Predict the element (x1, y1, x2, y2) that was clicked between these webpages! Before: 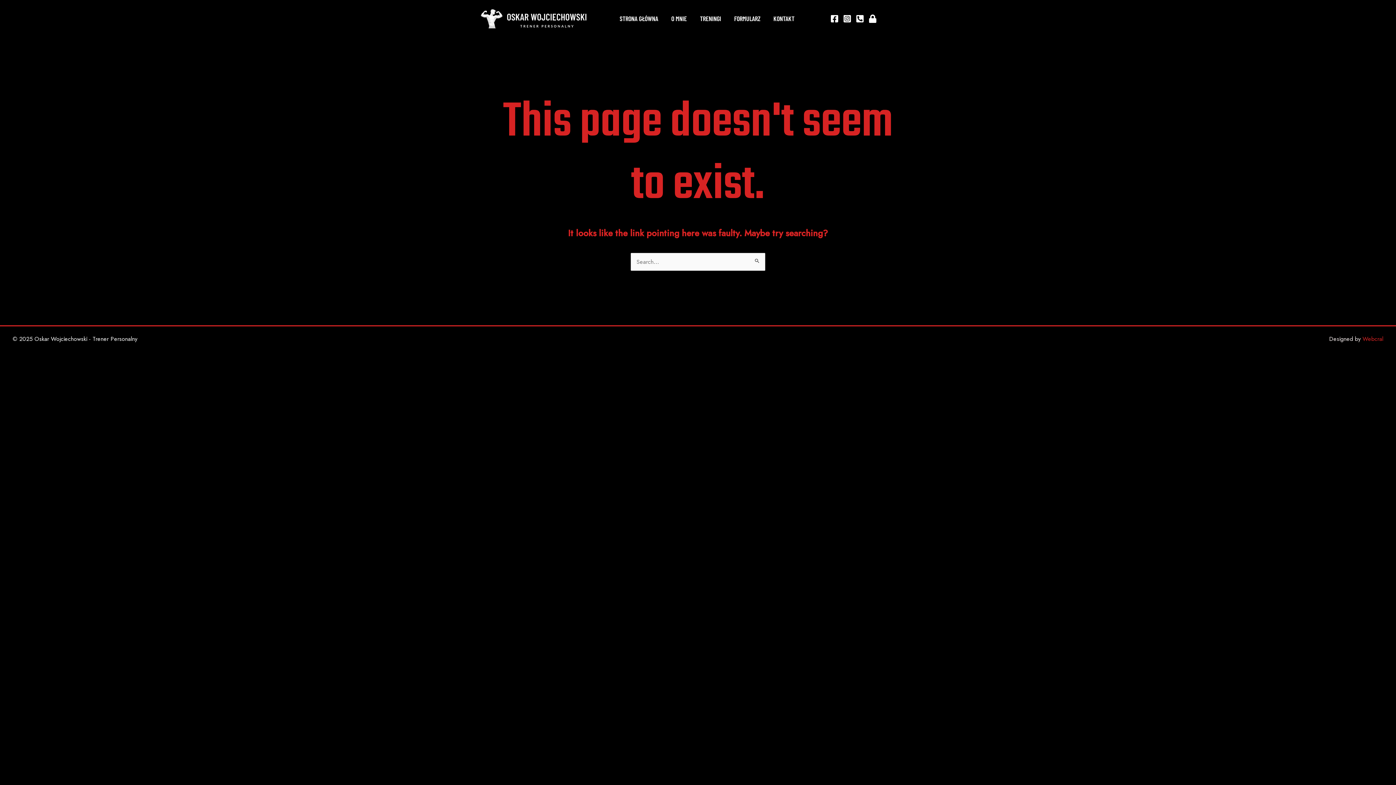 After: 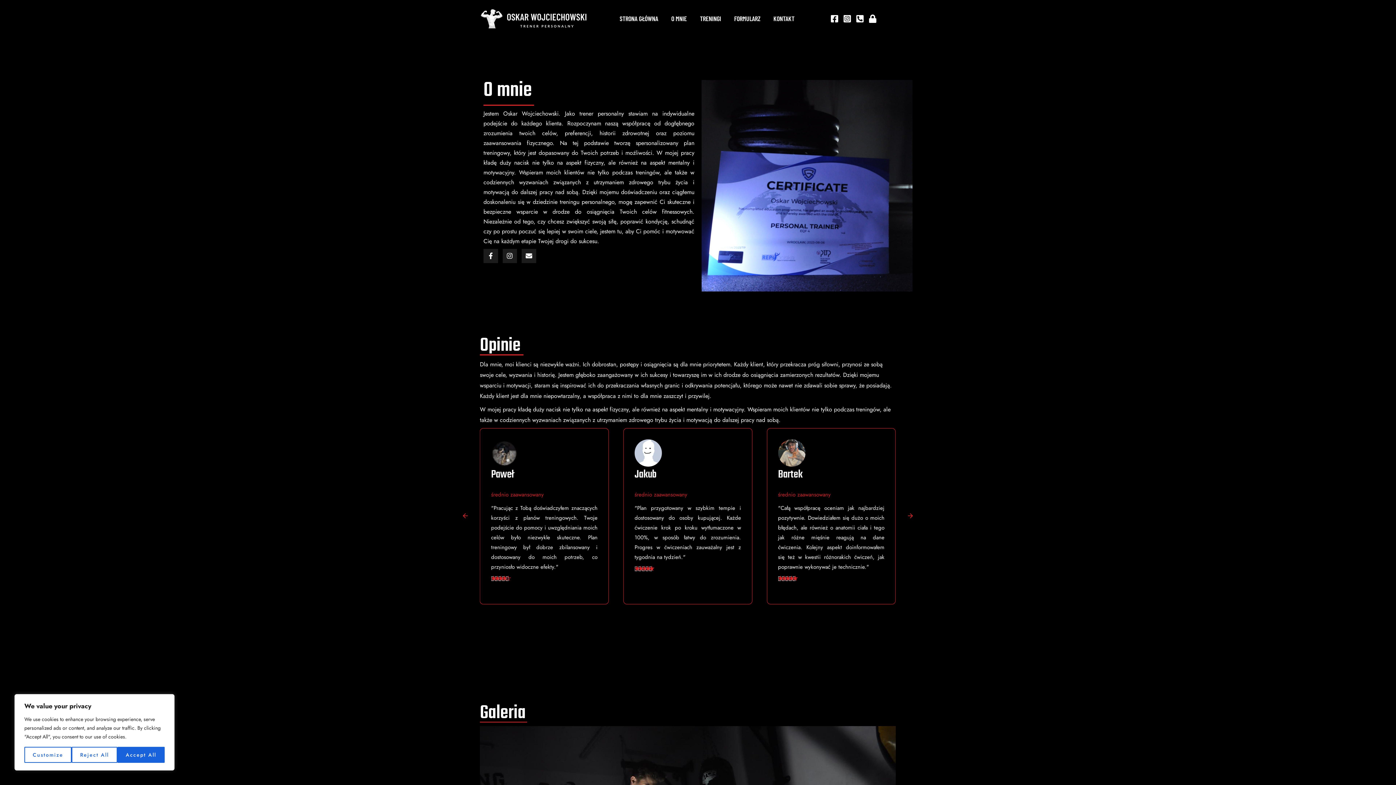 Action: bbox: (664, 5, 693, 31) label: O MNIE